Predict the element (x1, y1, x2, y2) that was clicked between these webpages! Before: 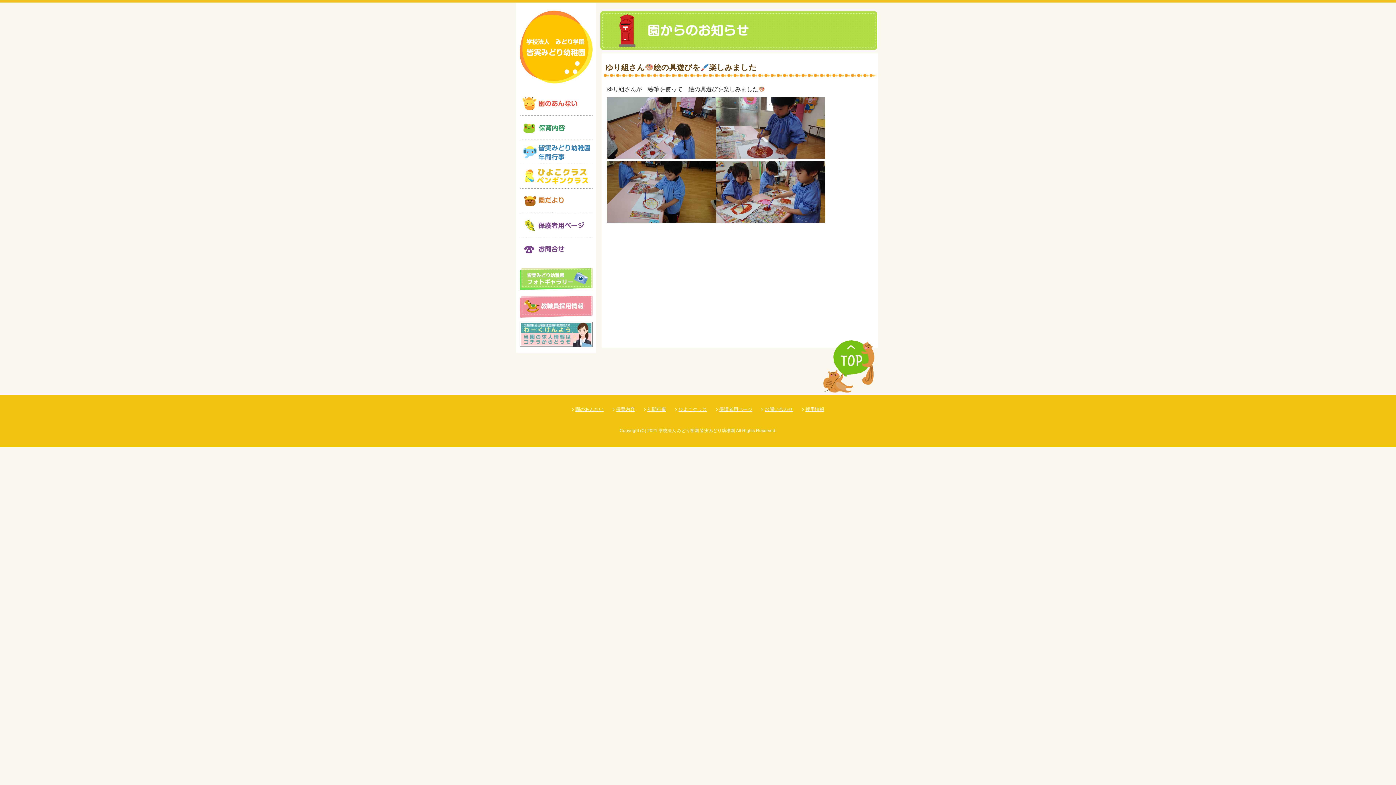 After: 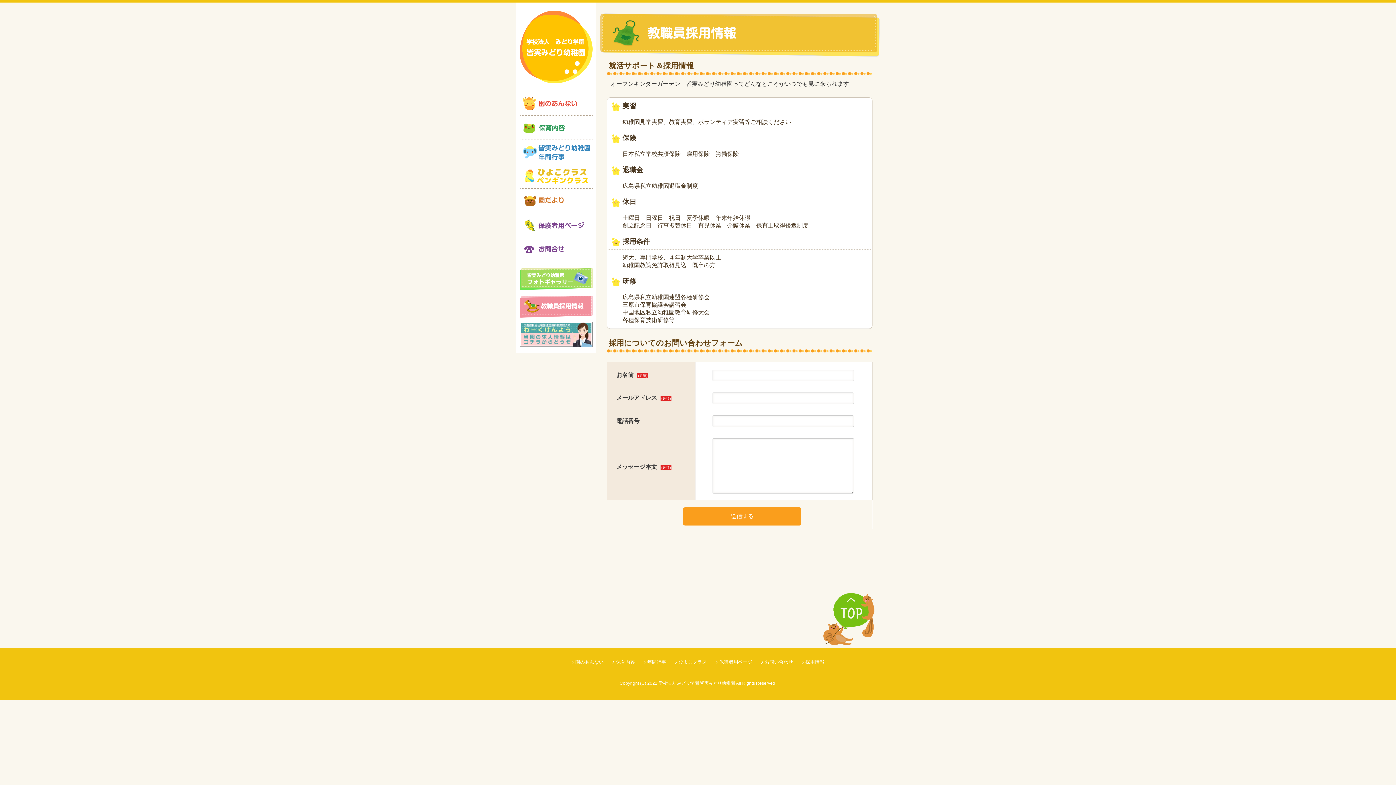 Action: label: 採用情報 bbox: (802, 406, 824, 412)